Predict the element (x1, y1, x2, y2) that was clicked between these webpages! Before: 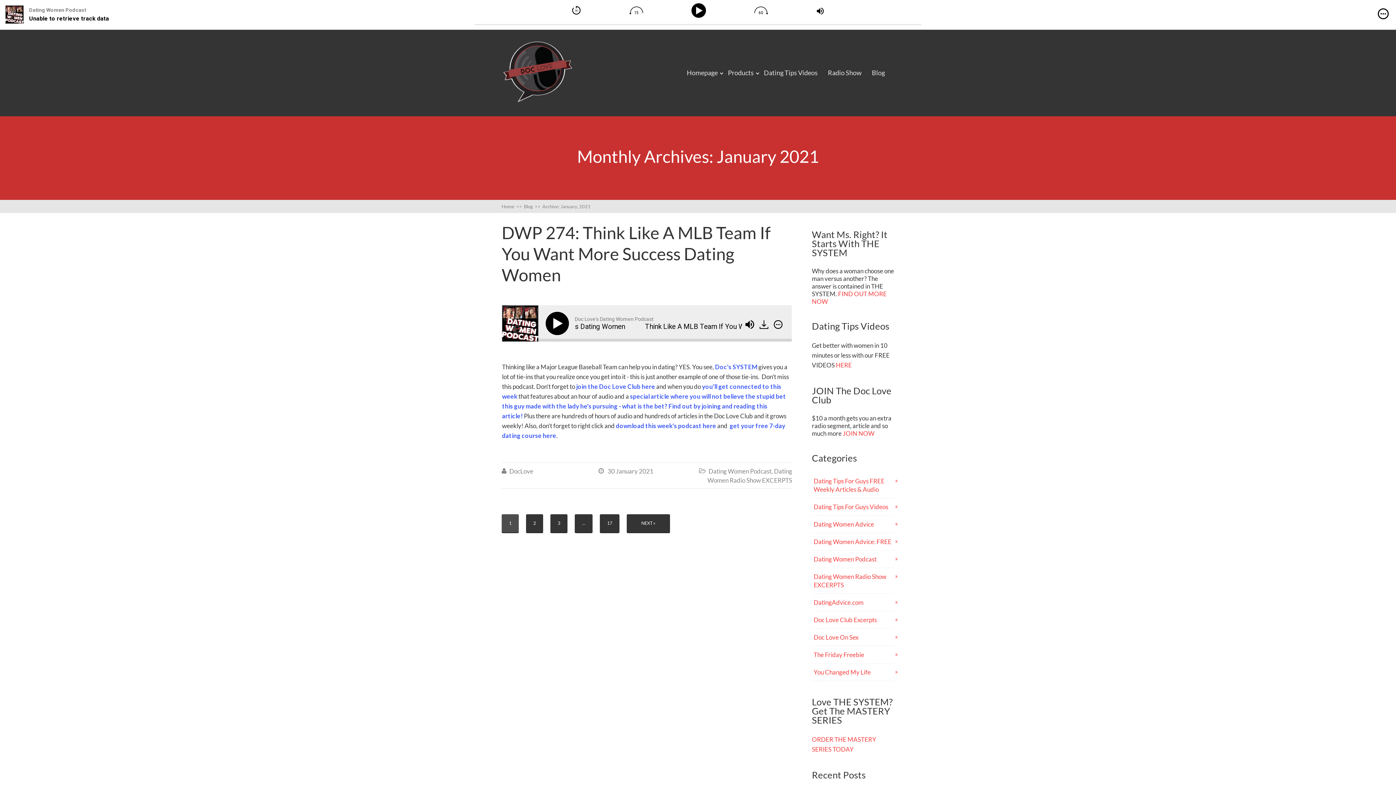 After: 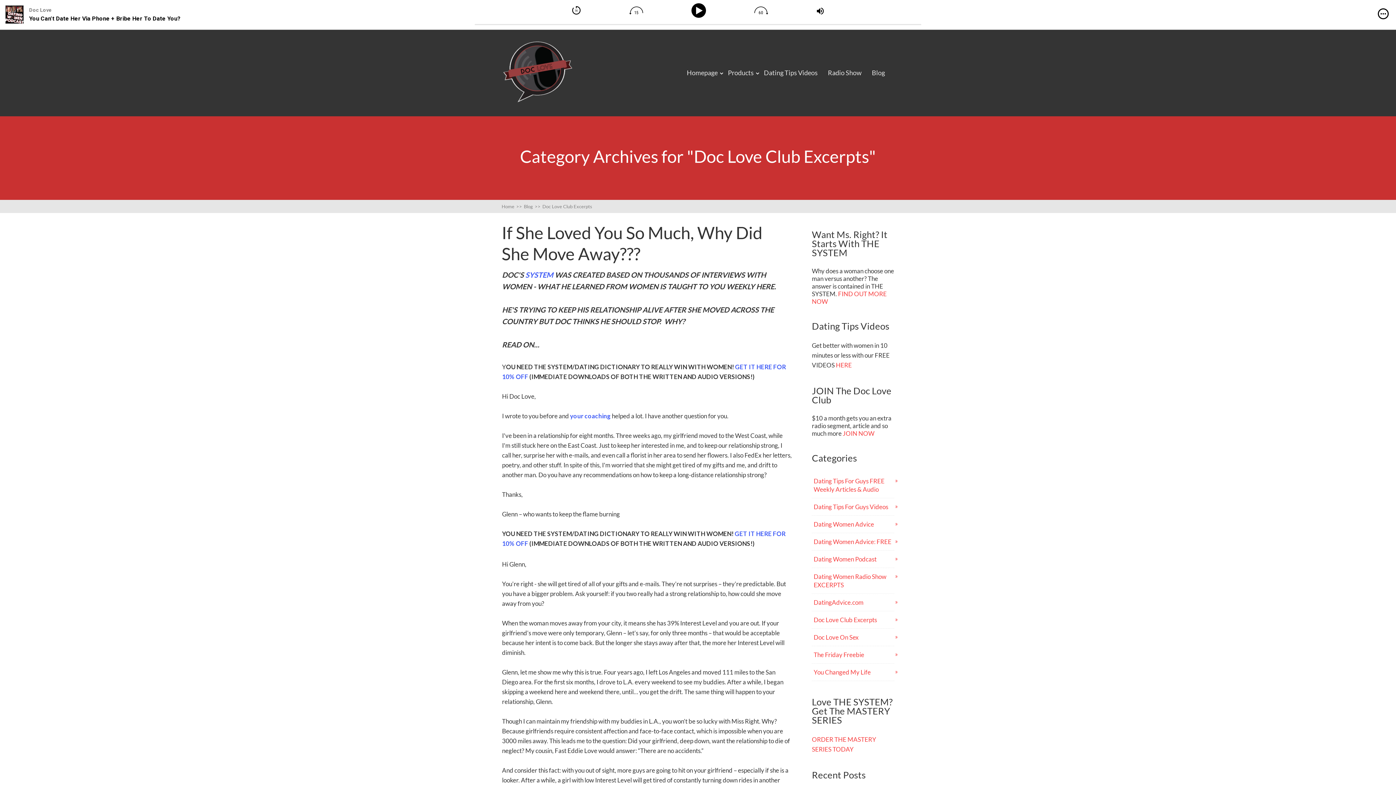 Action: label: Doc Love Club Excerpts bbox: (812, 611, 898, 628)